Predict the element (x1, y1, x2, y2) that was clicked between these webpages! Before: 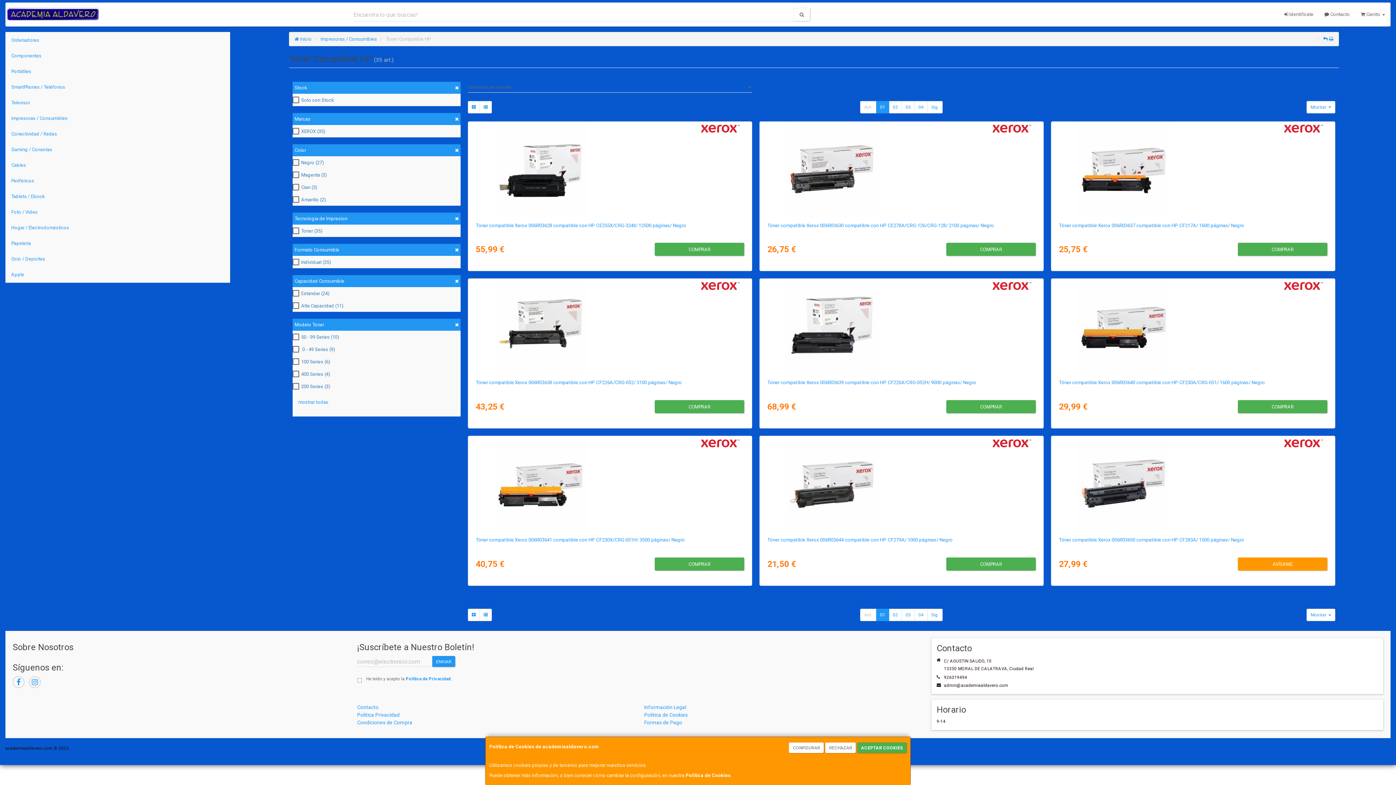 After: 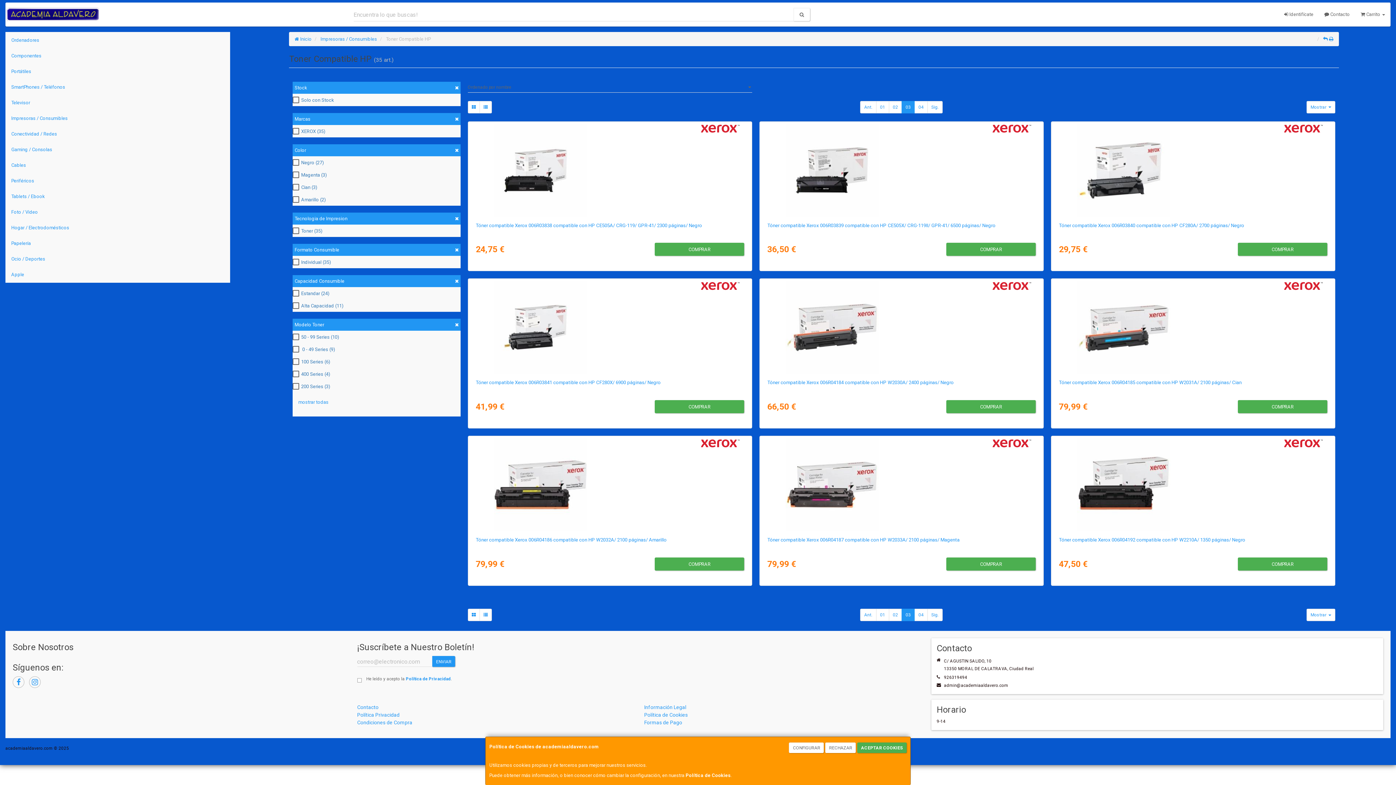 Action: bbox: (901, 100, 915, 113) label: 03